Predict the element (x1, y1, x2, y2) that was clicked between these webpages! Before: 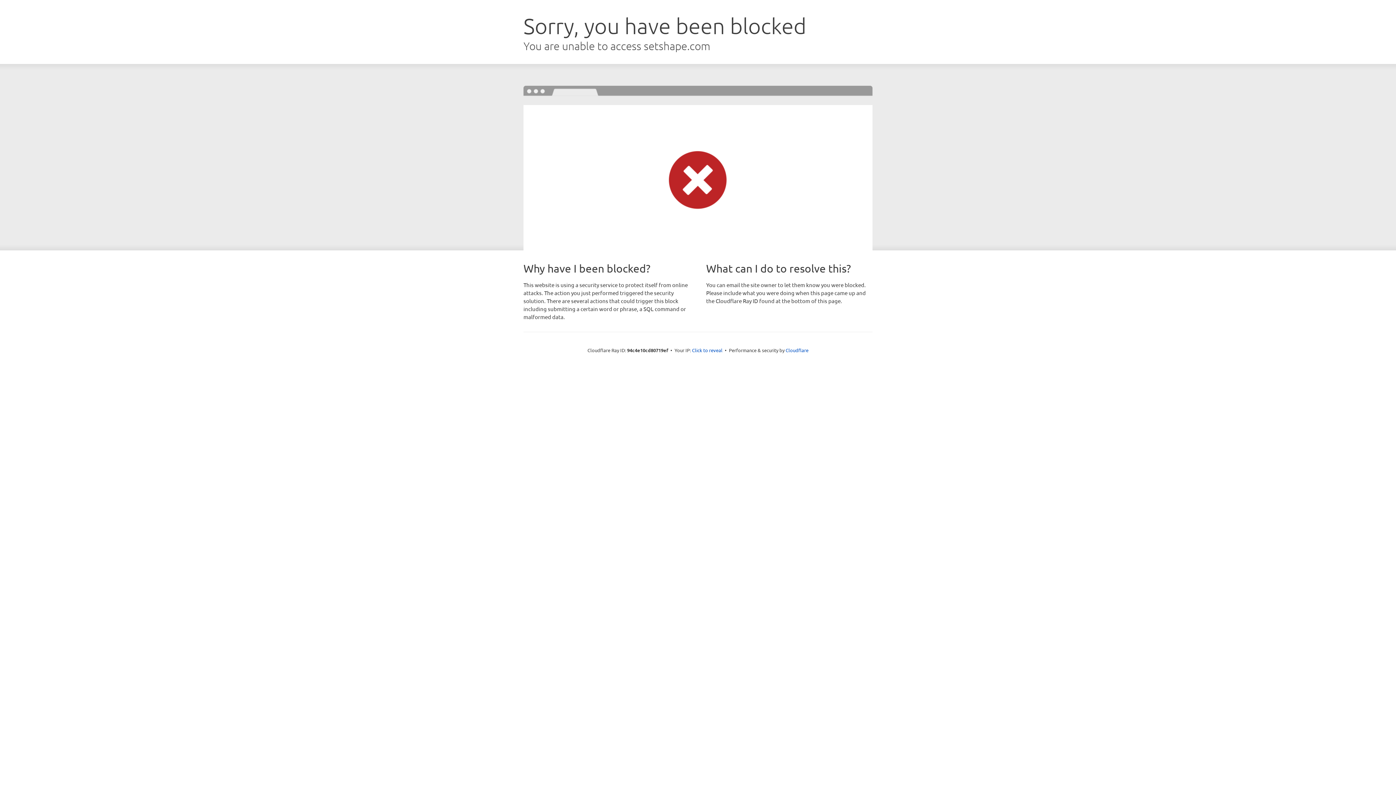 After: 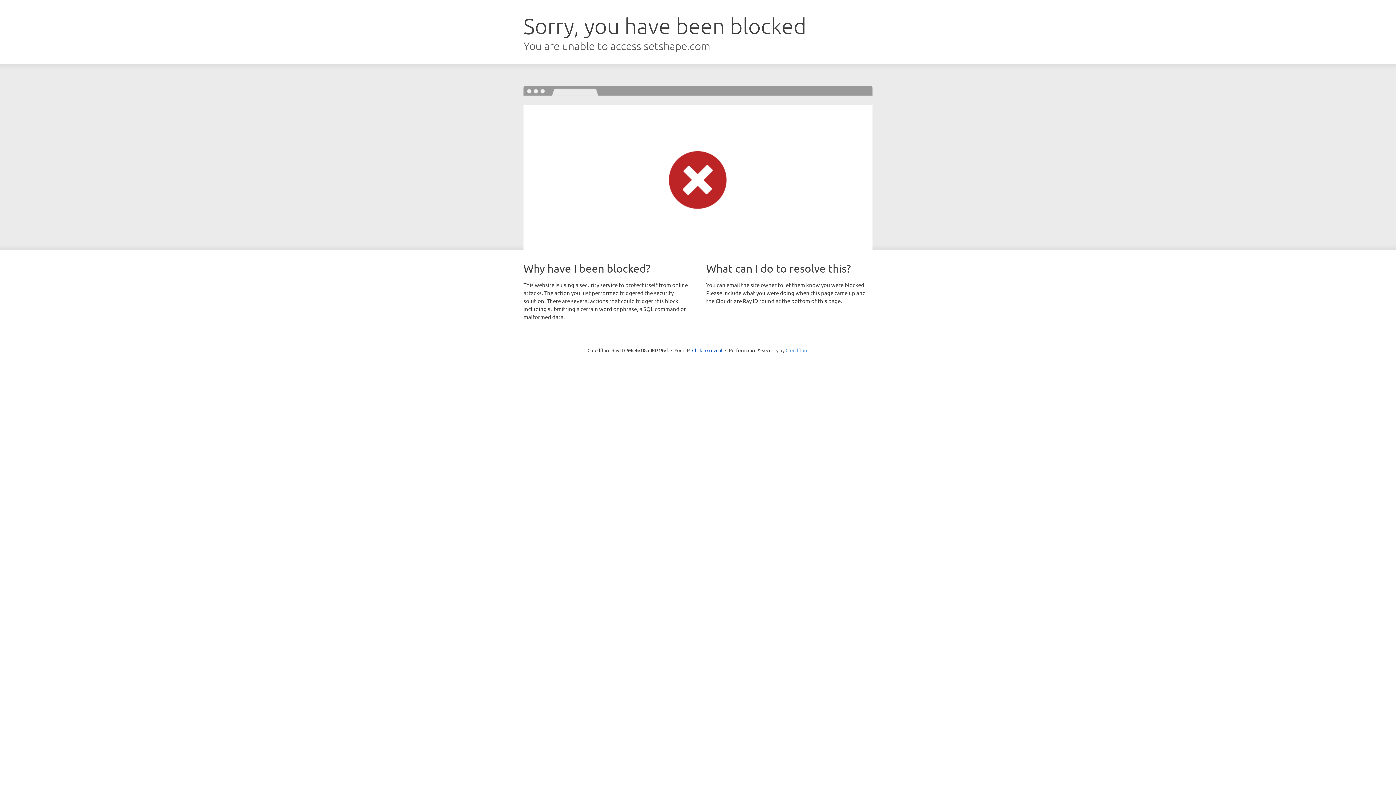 Action: label: Cloudflare bbox: (785, 347, 808, 353)